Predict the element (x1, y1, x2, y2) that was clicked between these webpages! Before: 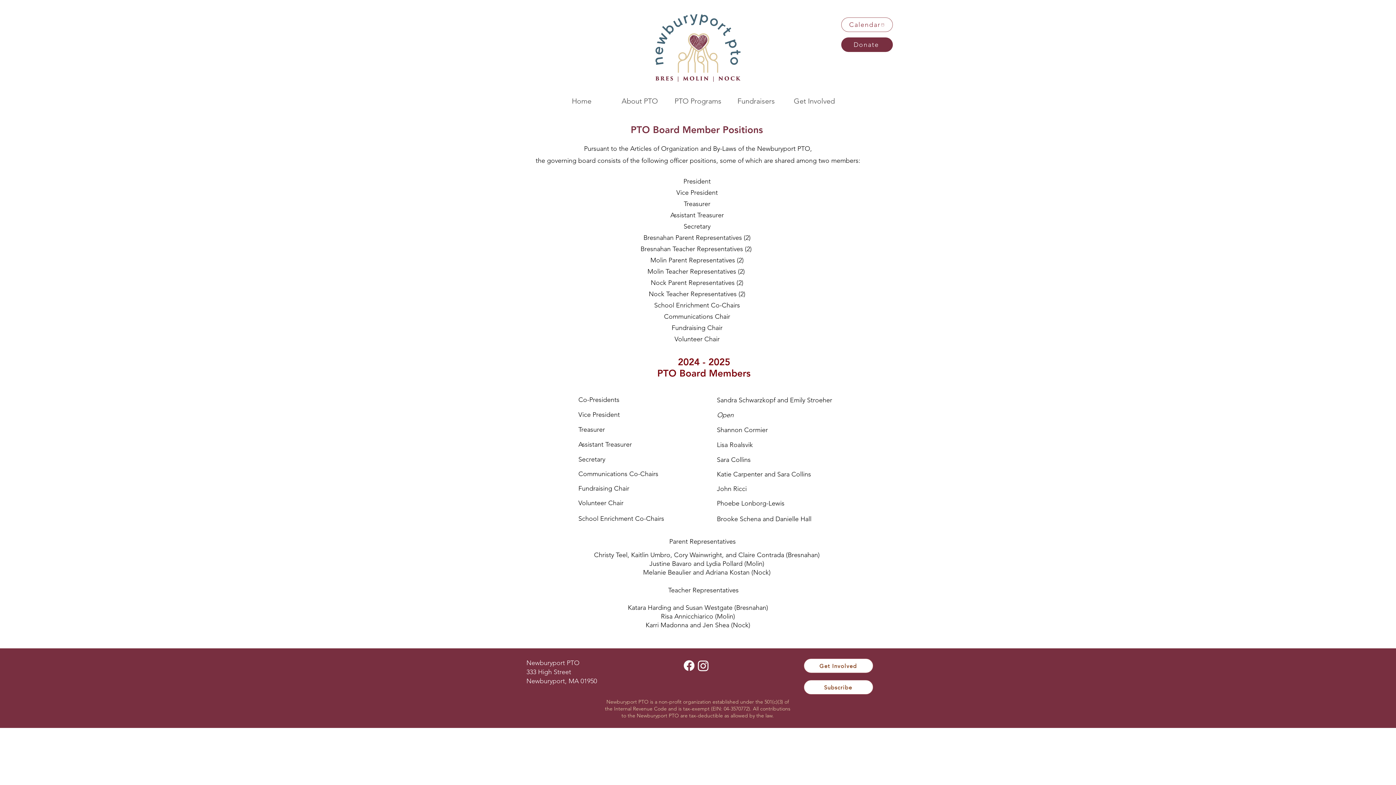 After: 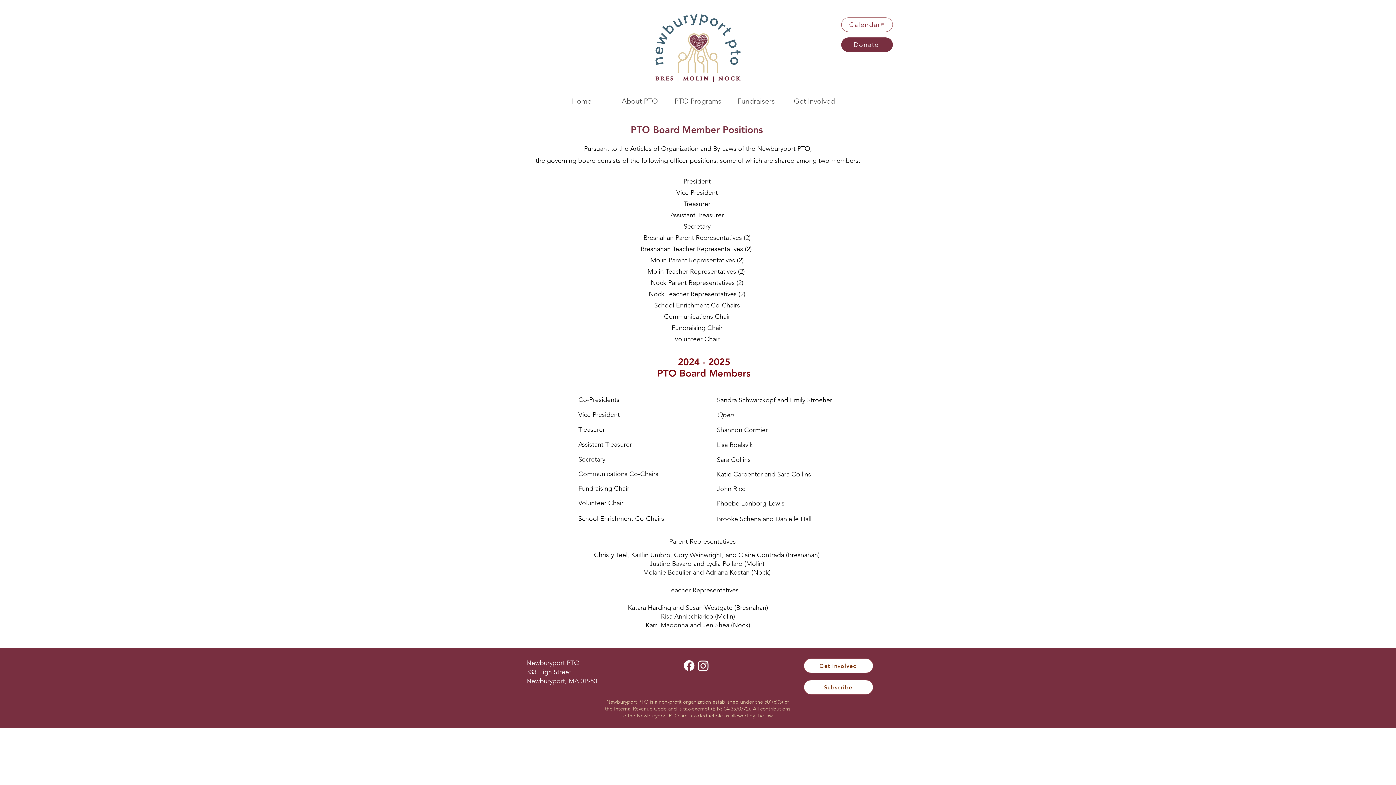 Action: bbox: (696, 658, 710, 673) label: Instagram 